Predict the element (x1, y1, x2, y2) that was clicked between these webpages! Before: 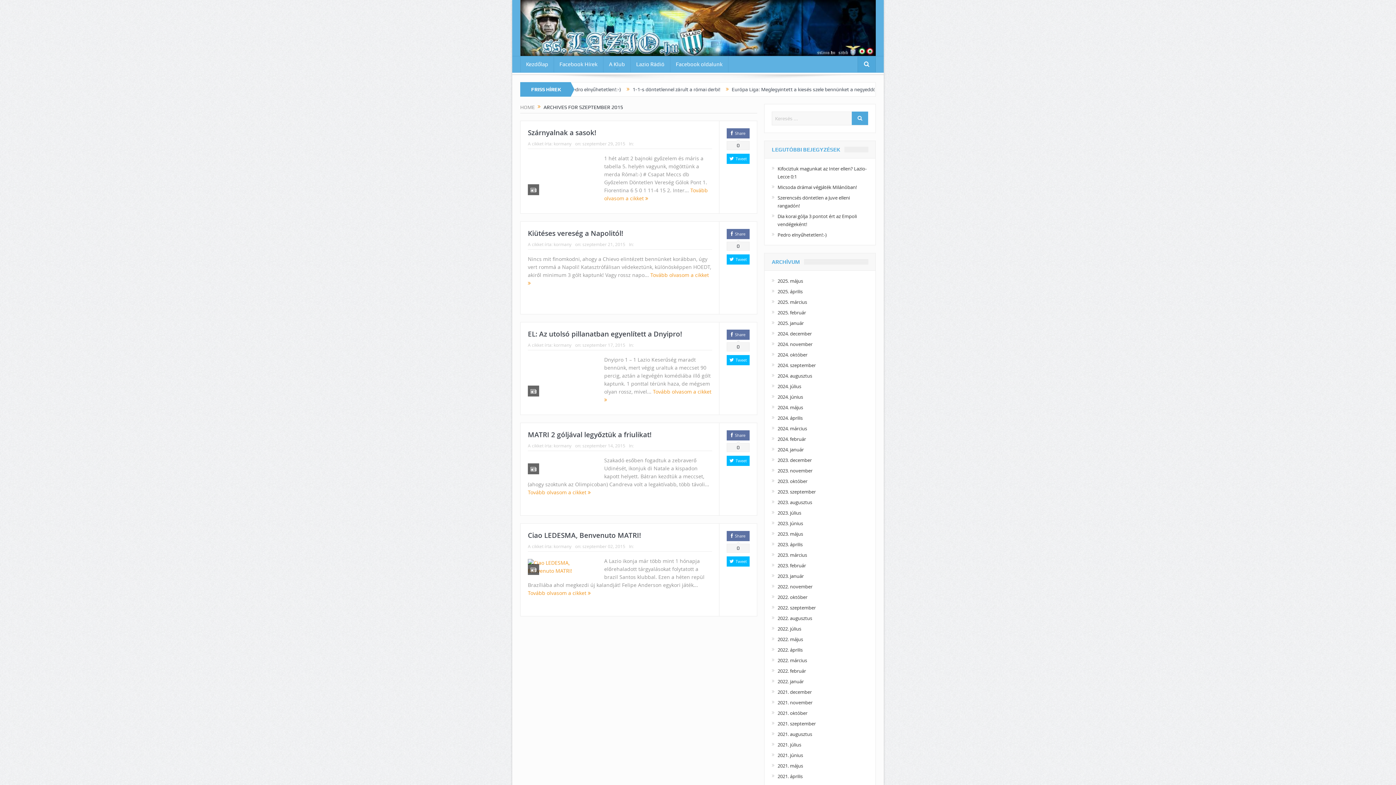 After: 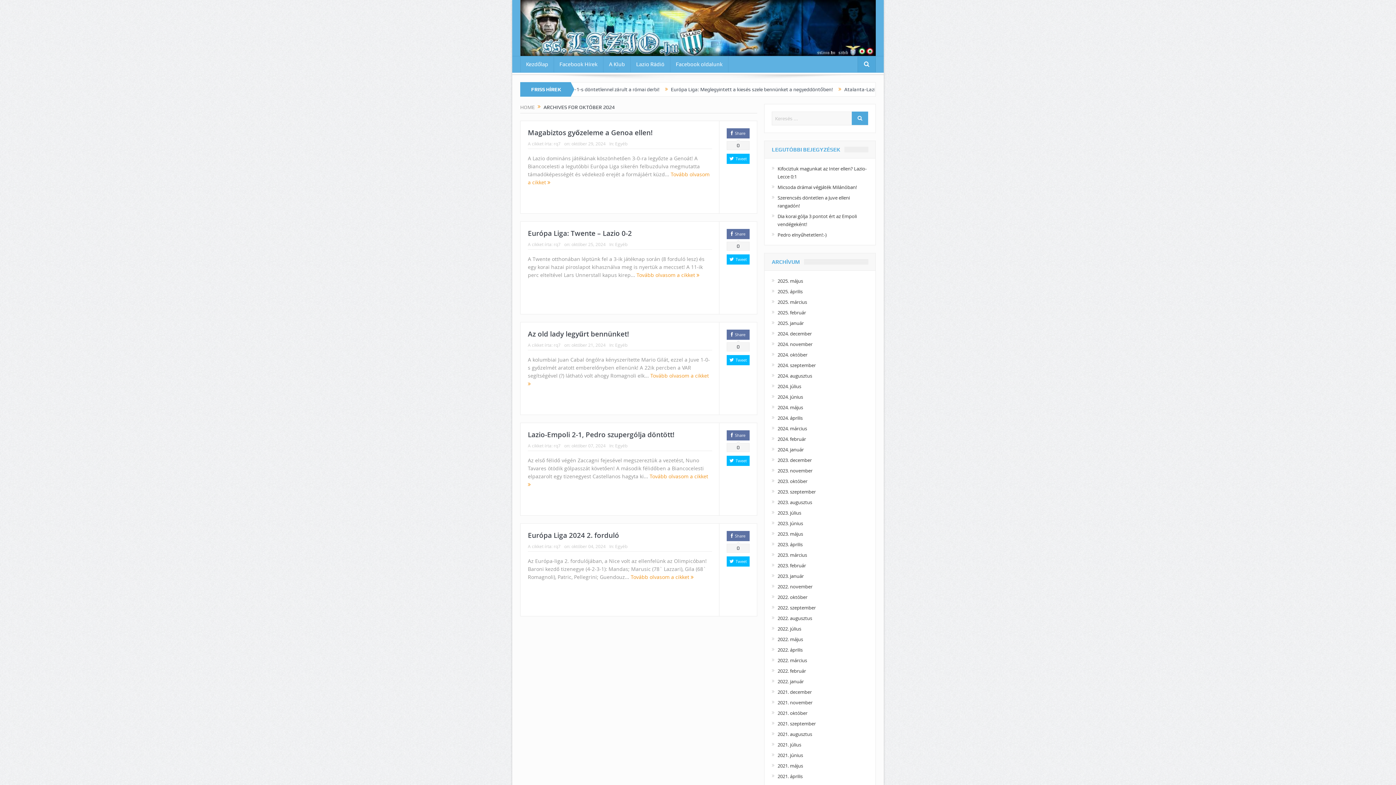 Action: label: 2024. október bbox: (777, 351, 807, 358)